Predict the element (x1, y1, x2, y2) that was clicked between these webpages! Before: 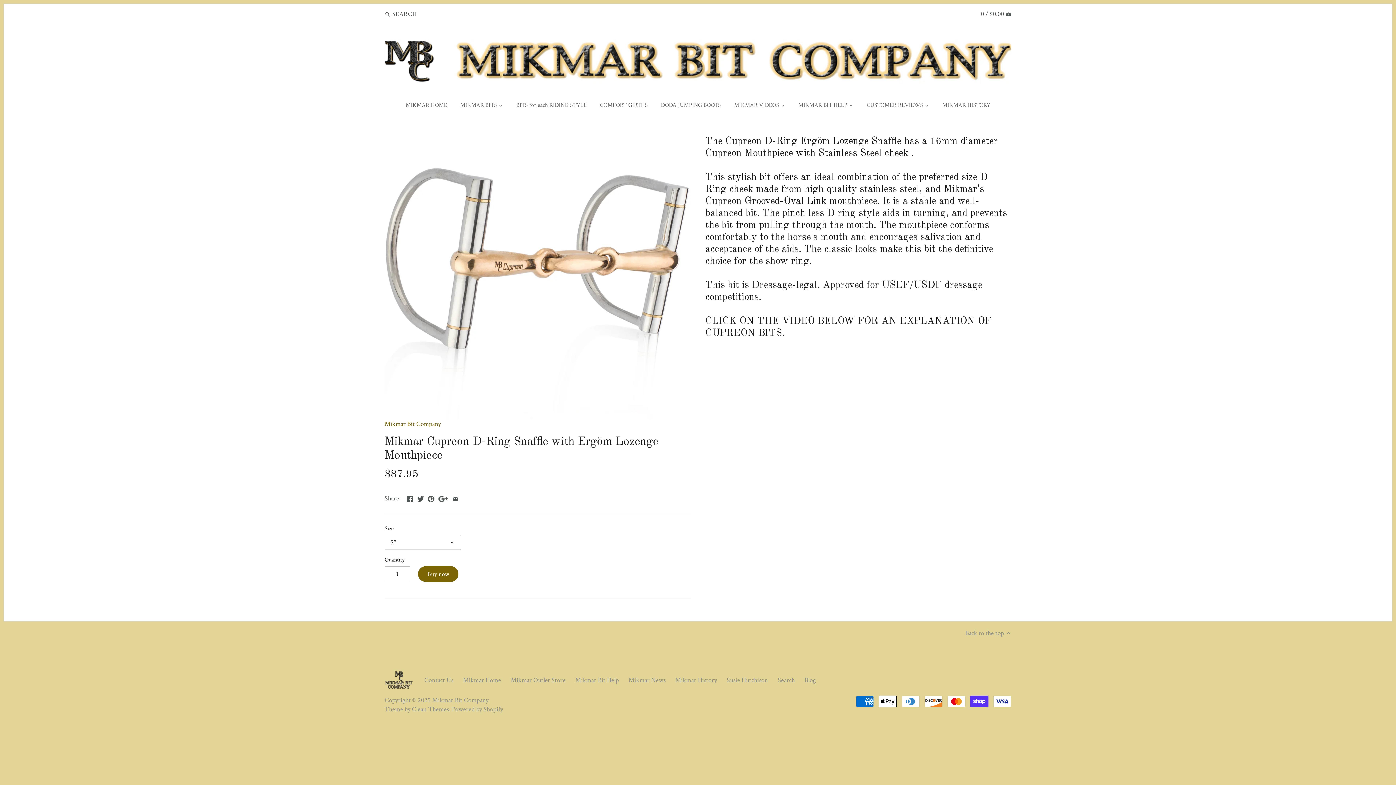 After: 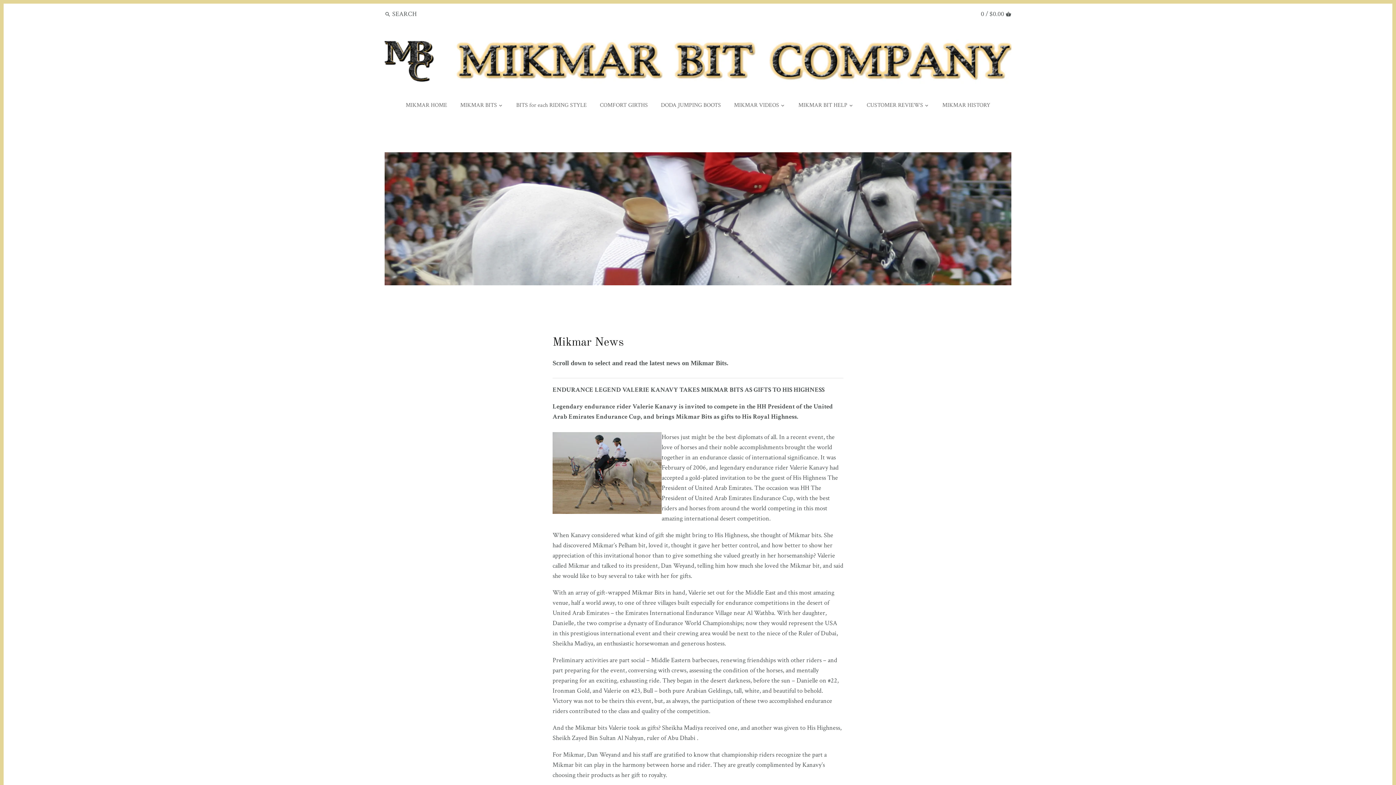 Action: bbox: (628, 676, 665, 684) label: Mikmar News